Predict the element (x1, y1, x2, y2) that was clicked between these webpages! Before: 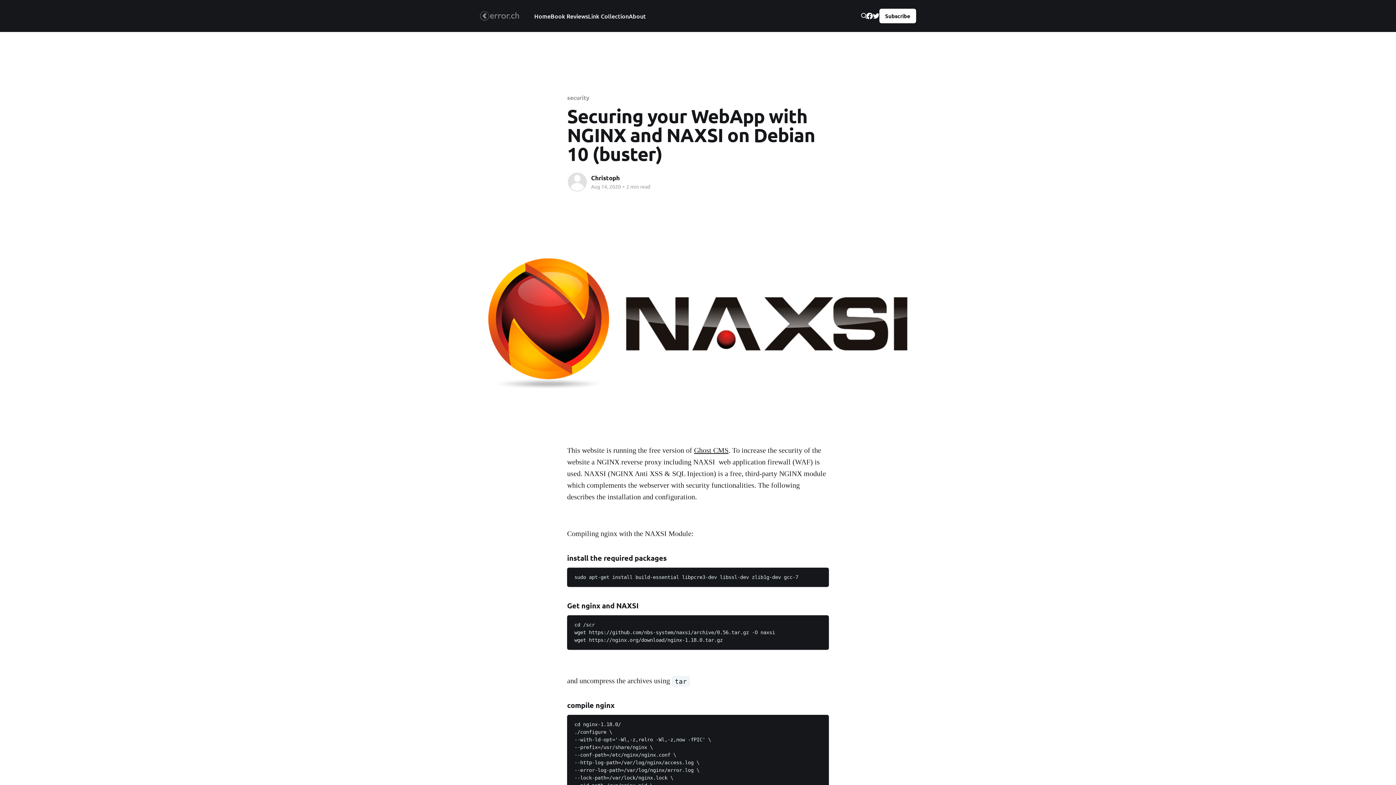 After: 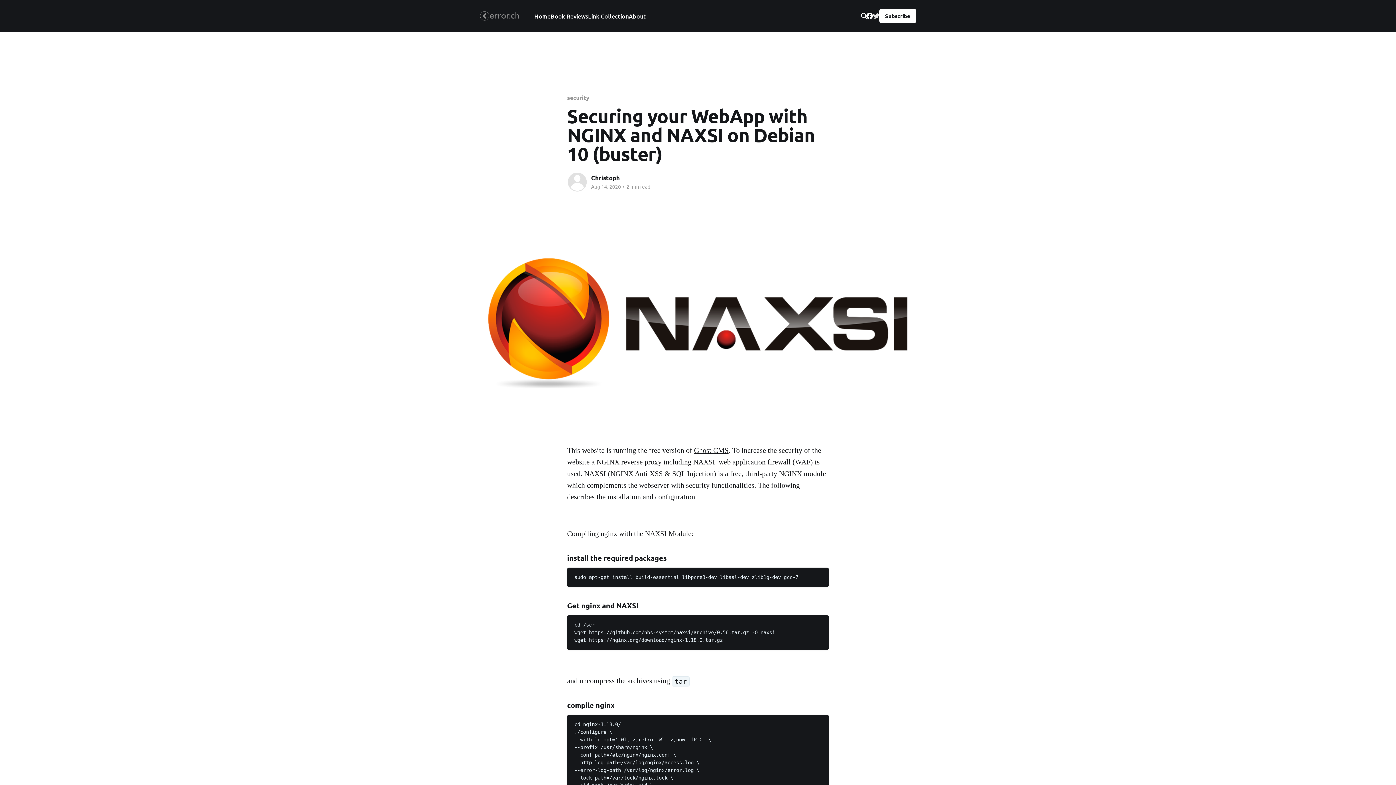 Action: bbox: (872, 12, 879, 19)